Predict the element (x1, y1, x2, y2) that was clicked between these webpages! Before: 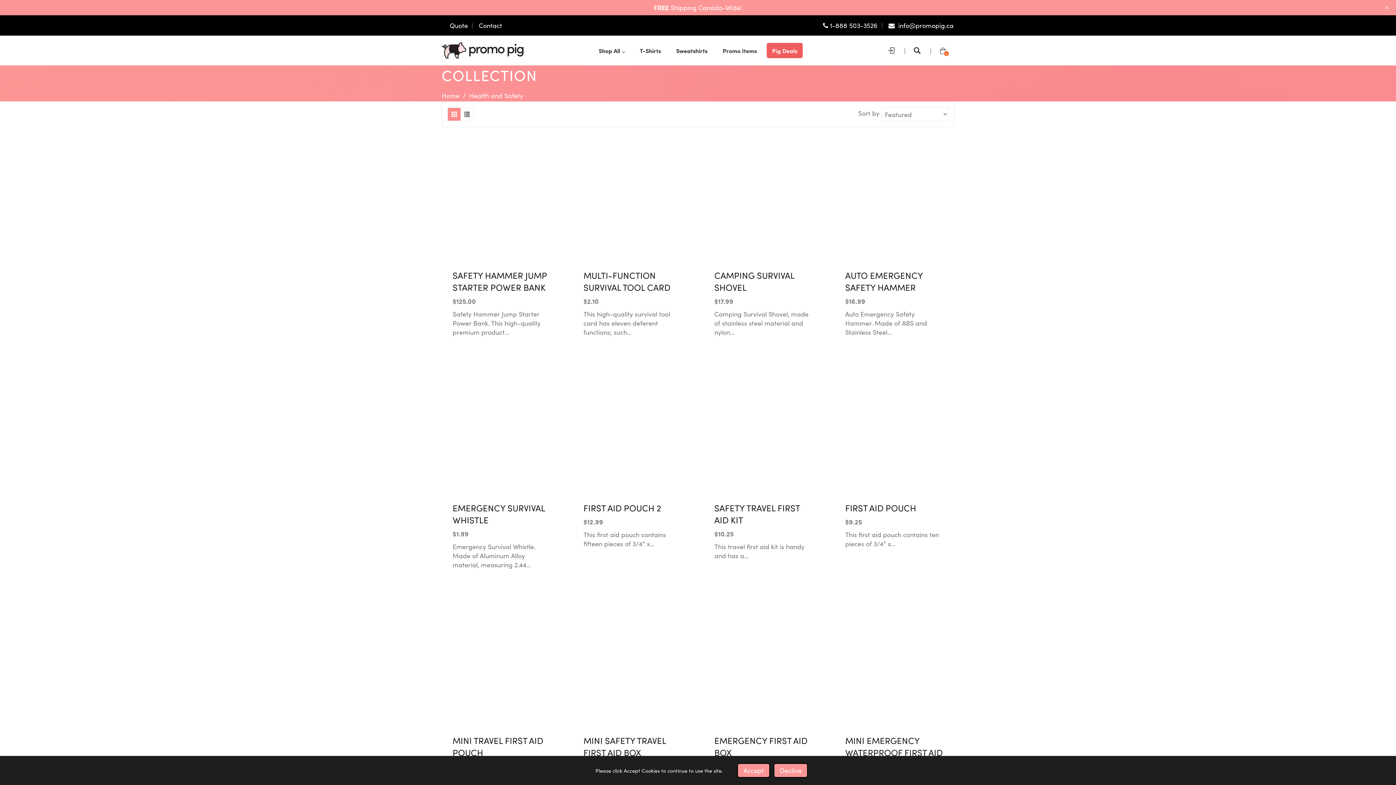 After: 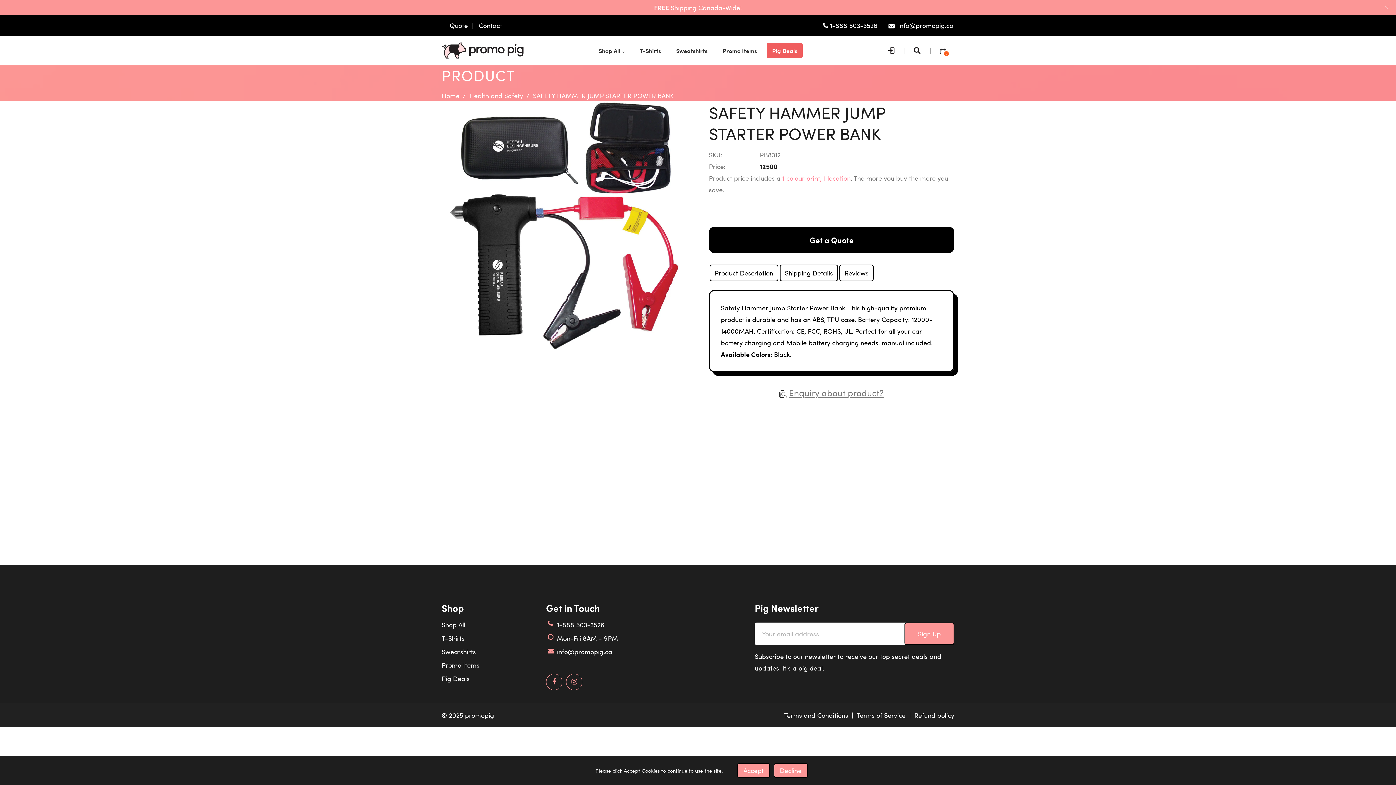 Action: label: SAFETY HAMMER JUMP STARTER POWER BANK bbox: (452, 269, 546, 293)